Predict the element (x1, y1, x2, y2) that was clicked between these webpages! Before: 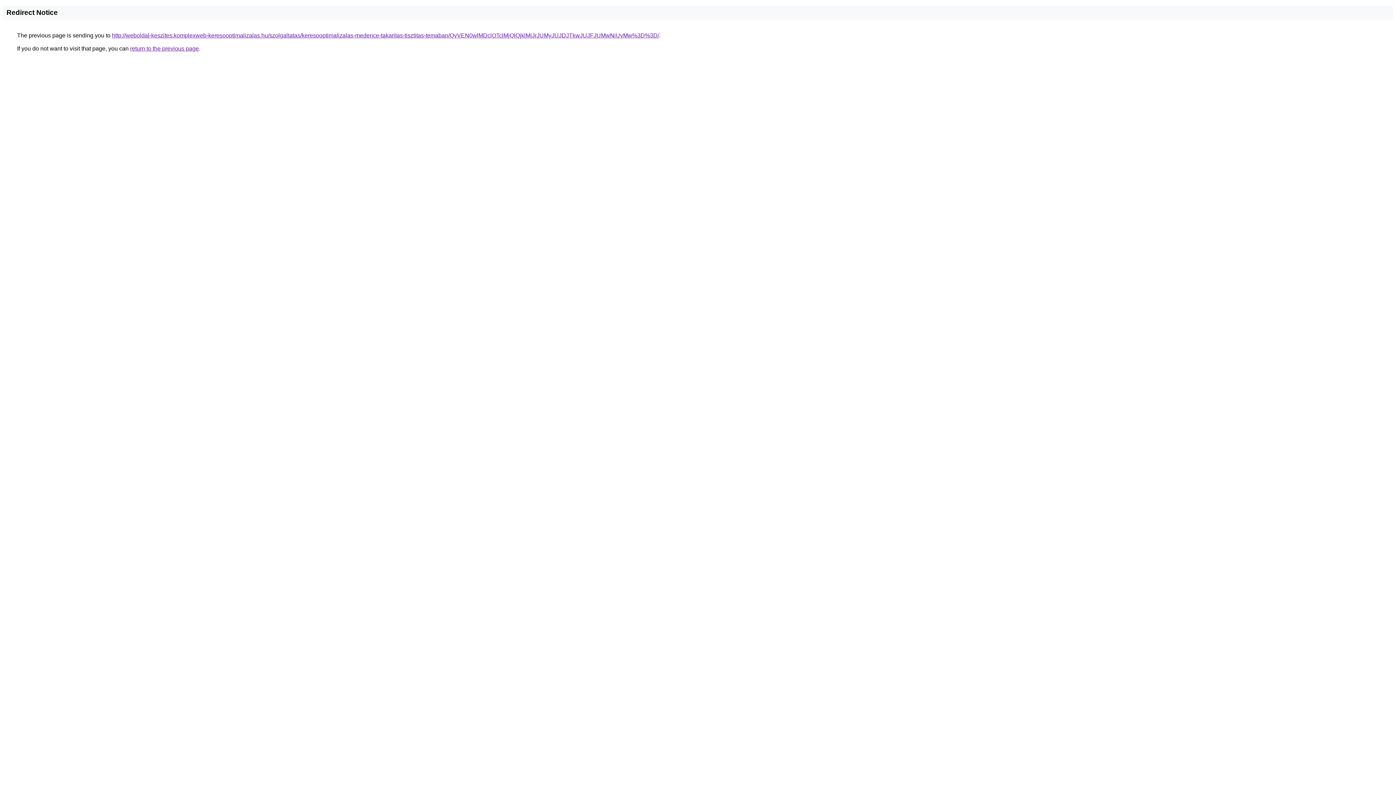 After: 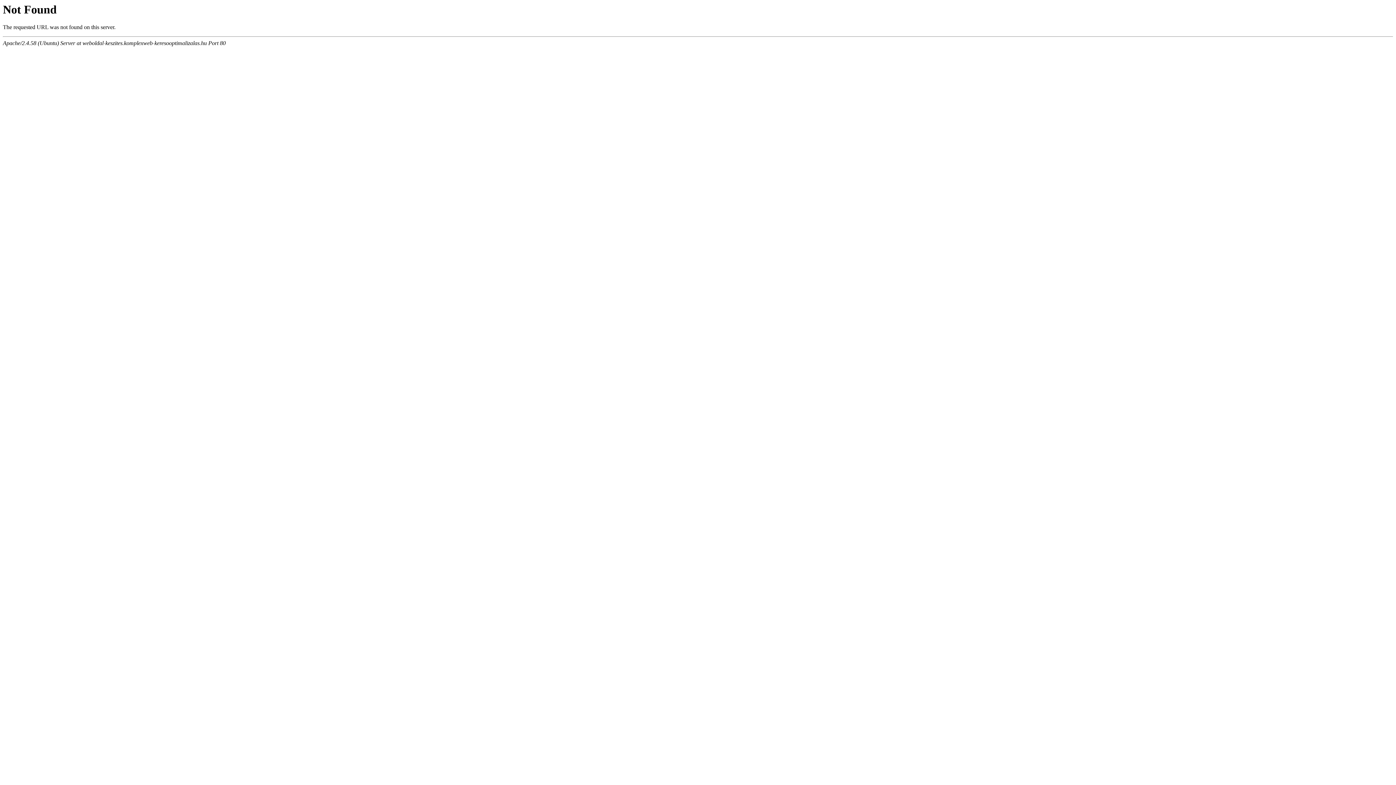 Action: bbox: (112, 32, 659, 38) label: http://weboldal-keszites.komplexweb-keresooptimalizalas.hu/szolgaltatas/keresooptimalizalas-medence-takaritas-tisztitas-temaban/QyVEN0wlMDclOTclMjQlQjklMjJrJUMyJUJDJTkwJUJFJUMwNiUyMw%3D%3D/